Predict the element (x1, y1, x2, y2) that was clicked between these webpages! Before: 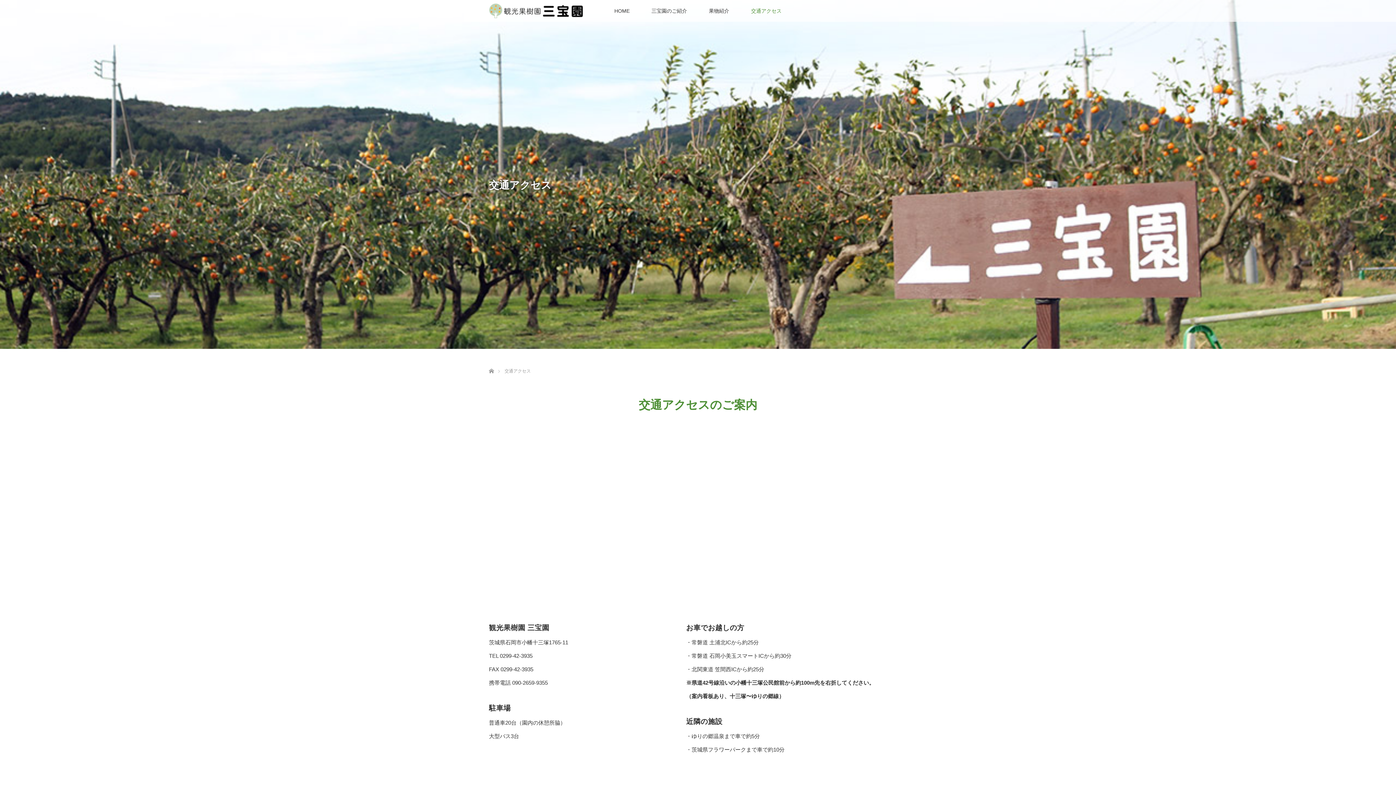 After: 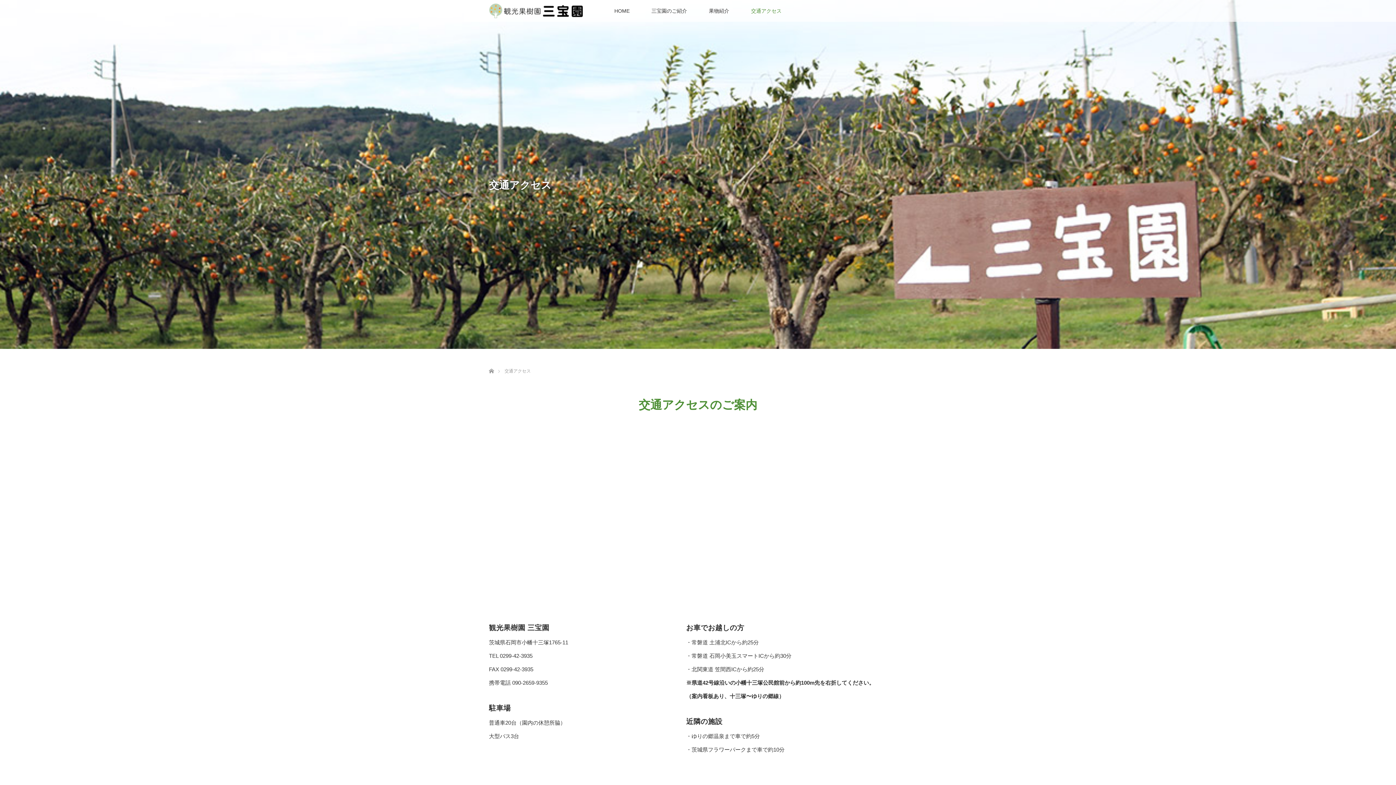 Action: label: 交通アクセス bbox: (740, 0, 792, 21)